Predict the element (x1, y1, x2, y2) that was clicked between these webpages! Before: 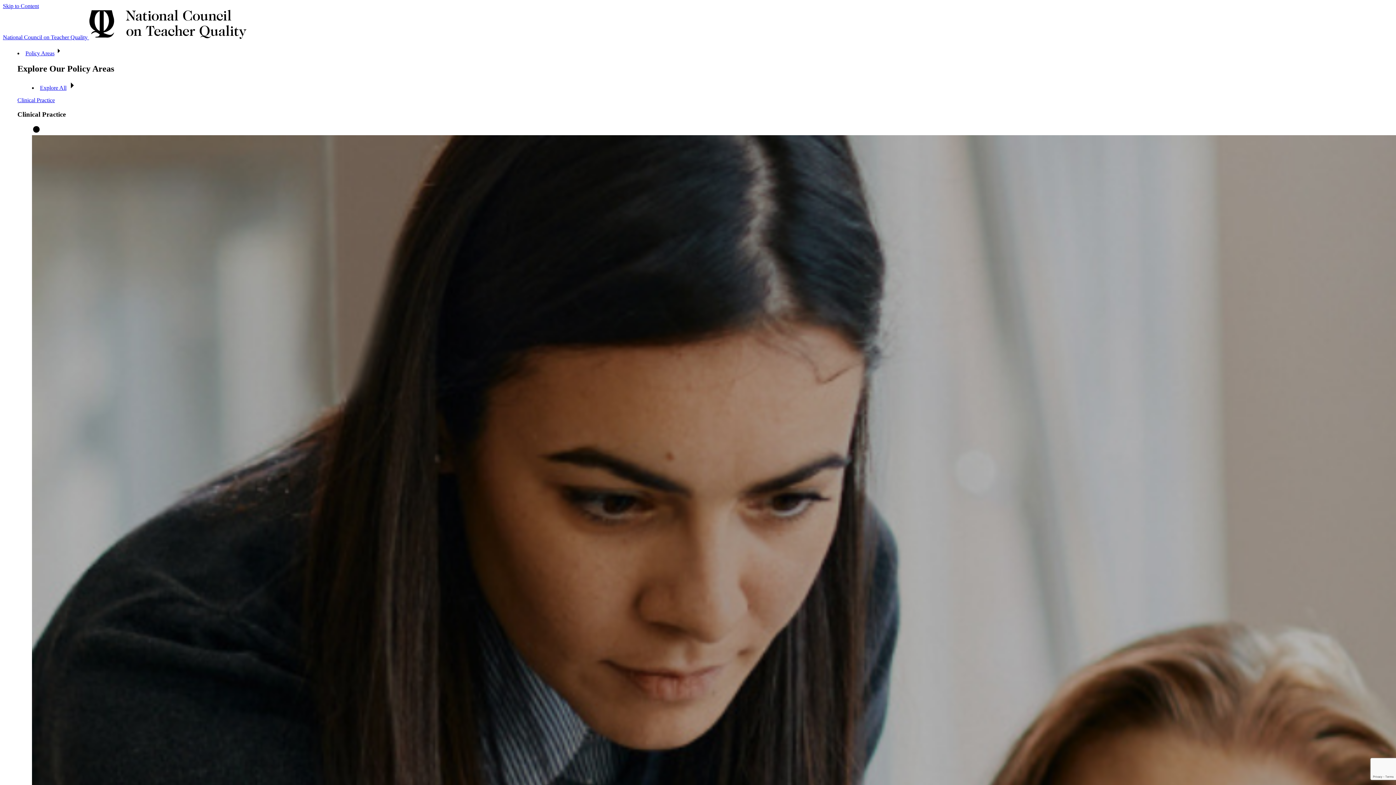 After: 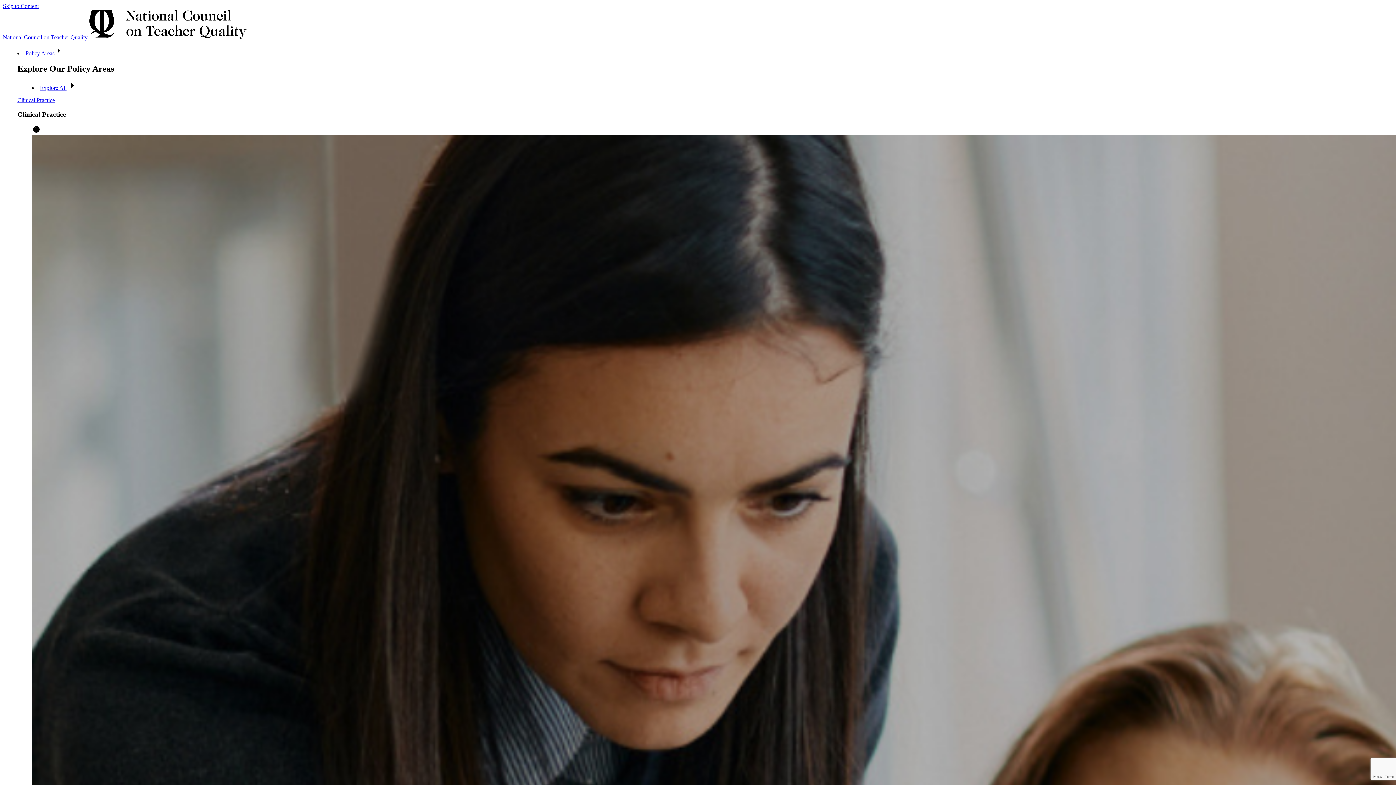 Action: bbox: (2, 34, 246, 40) label: National Council on Teacher Quality 